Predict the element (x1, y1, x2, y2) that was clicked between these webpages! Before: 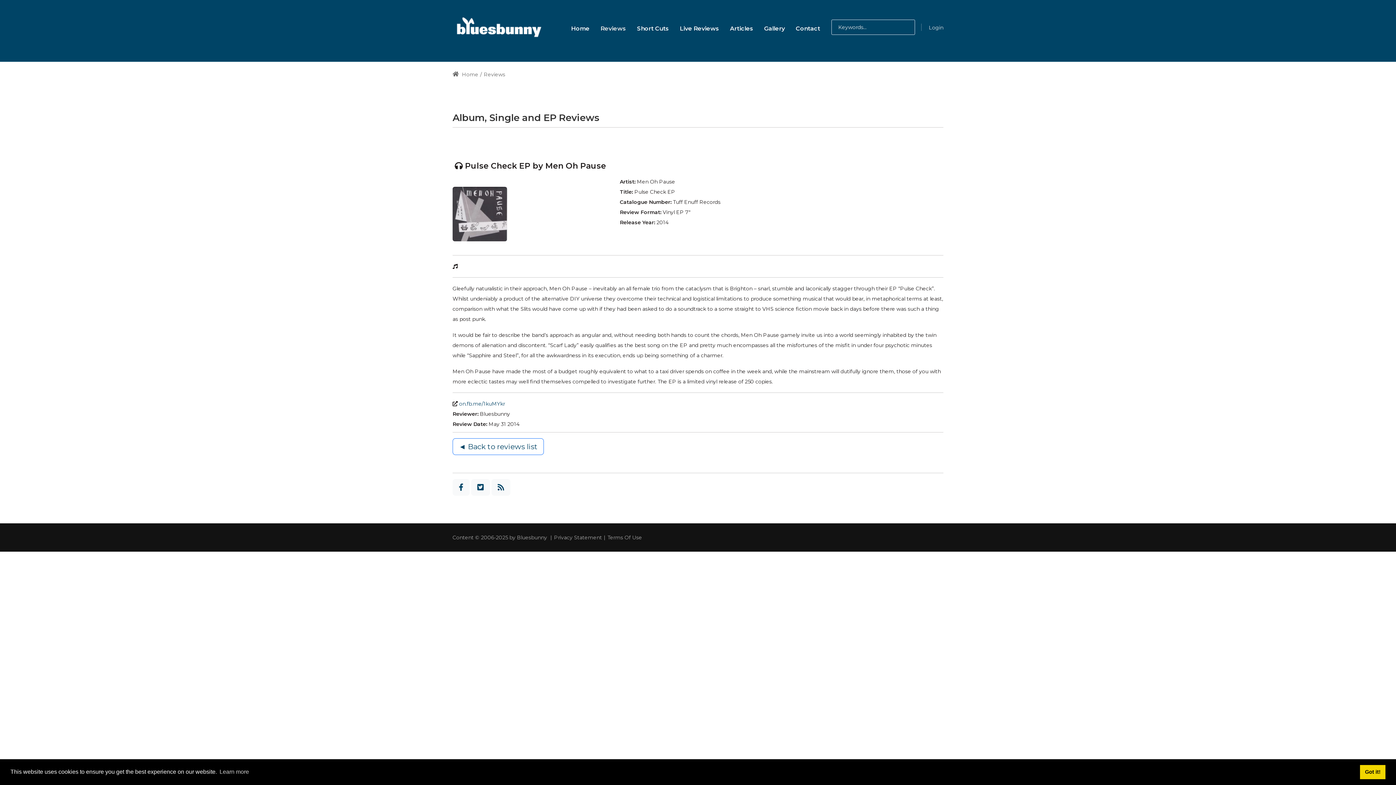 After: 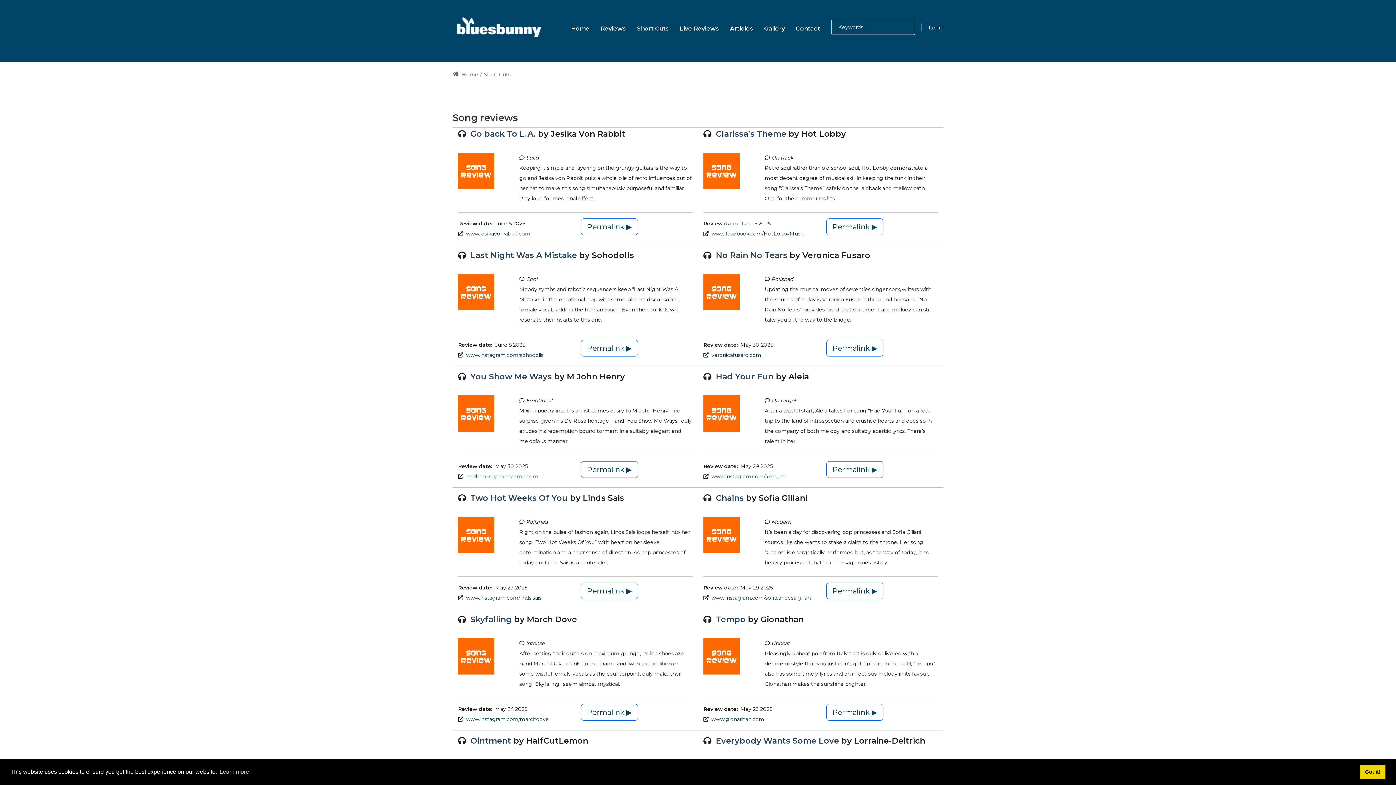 Action: bbox: (631, 15, 674, 39) label: Short Cuts